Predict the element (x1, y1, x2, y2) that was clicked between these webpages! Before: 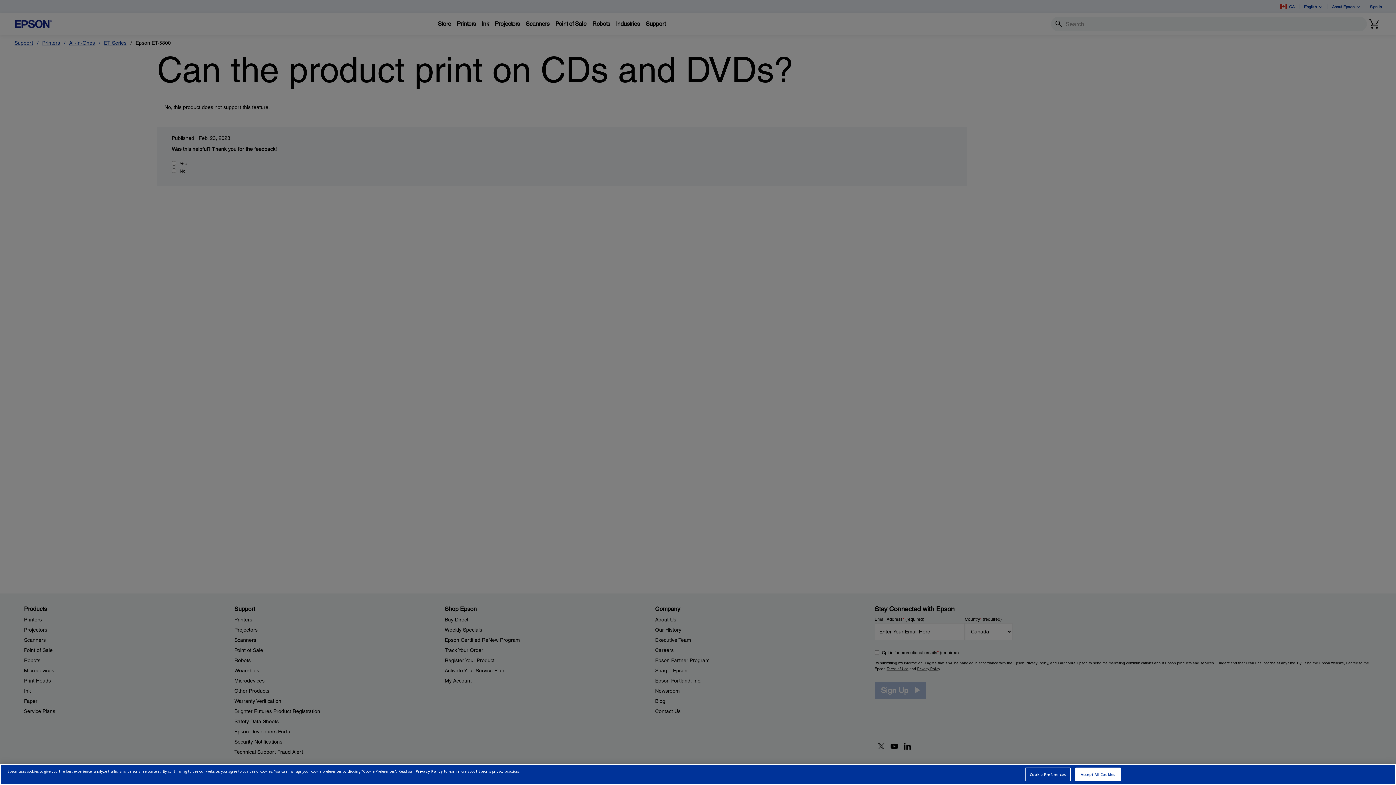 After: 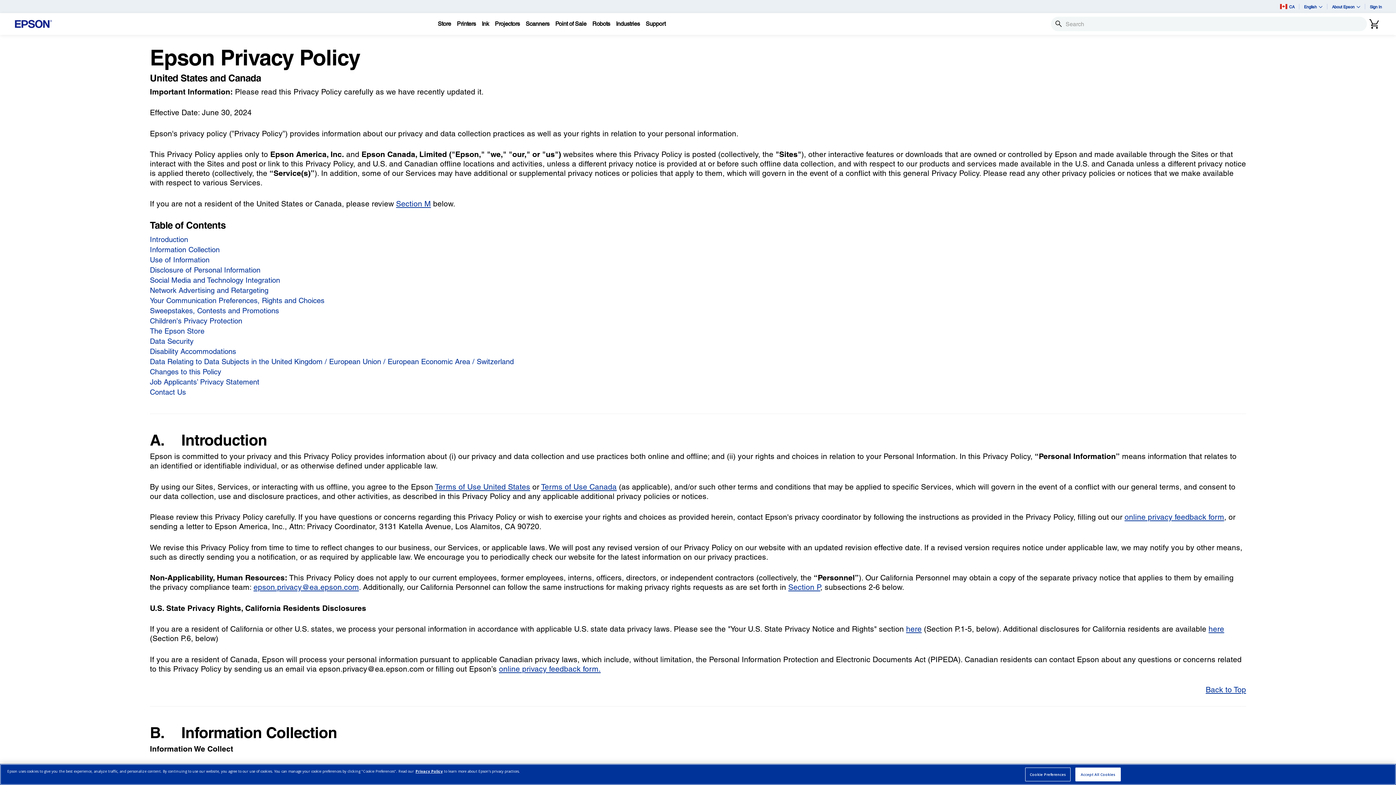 Action: label: Privacy Policy bbox: (415, 768, 442, 774)